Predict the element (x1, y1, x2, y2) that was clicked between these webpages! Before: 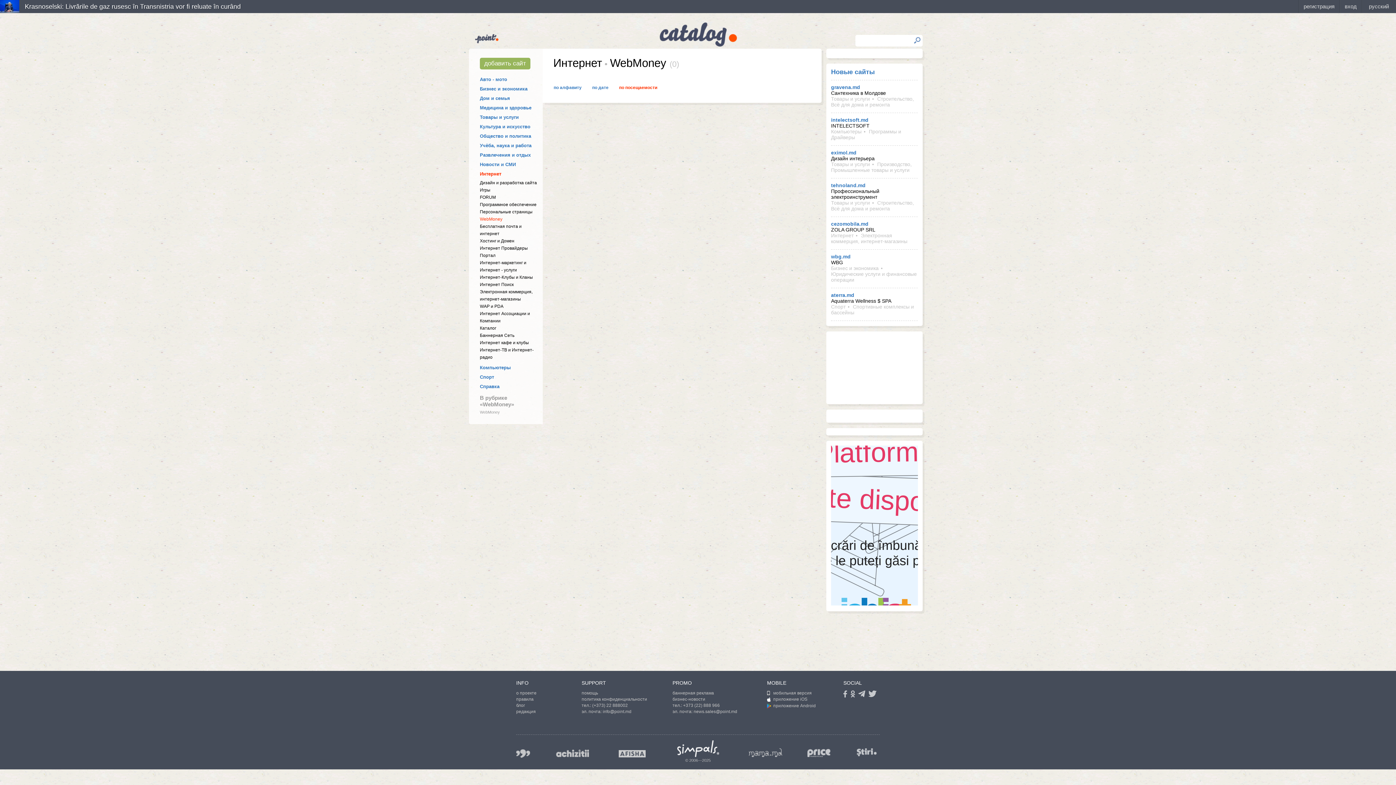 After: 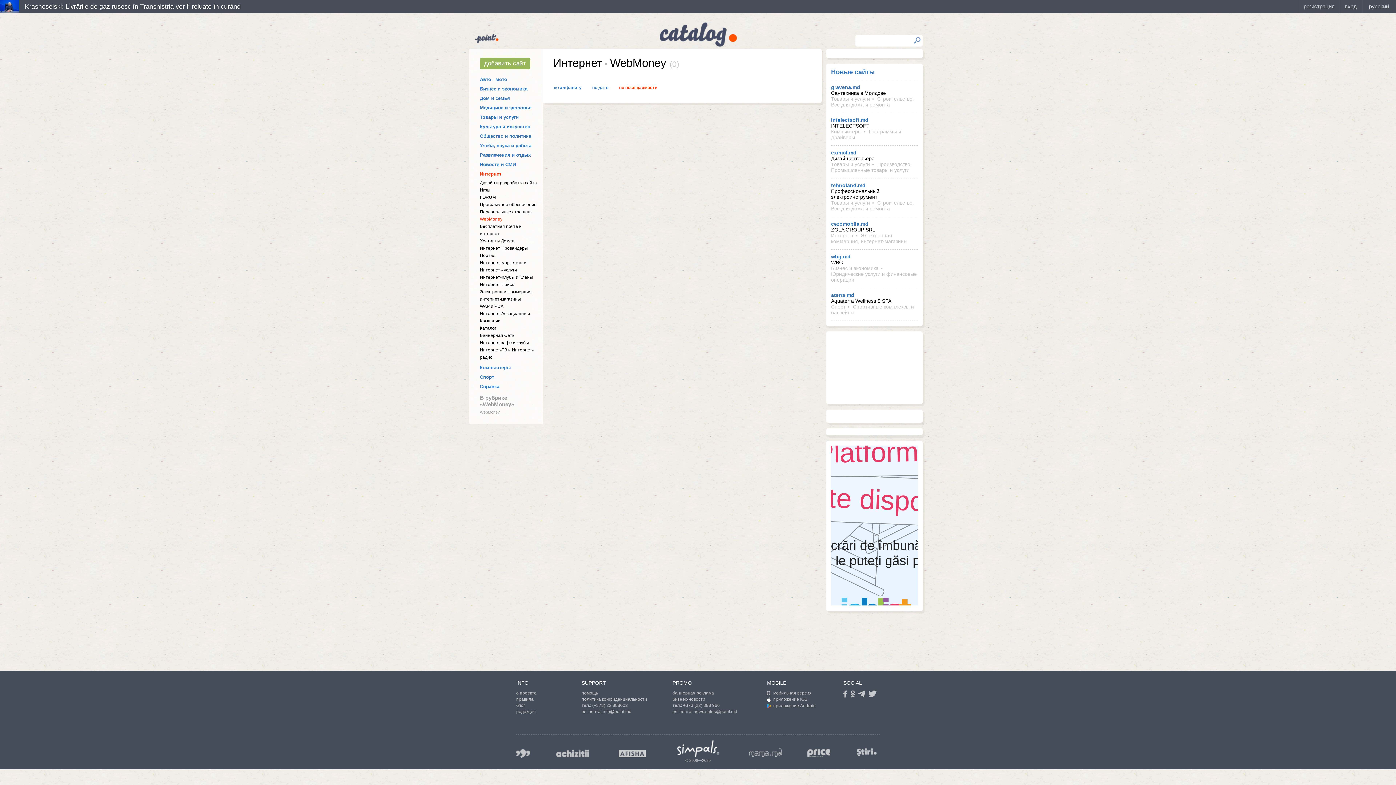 Action: bbox: (868, 691, 878, 696)